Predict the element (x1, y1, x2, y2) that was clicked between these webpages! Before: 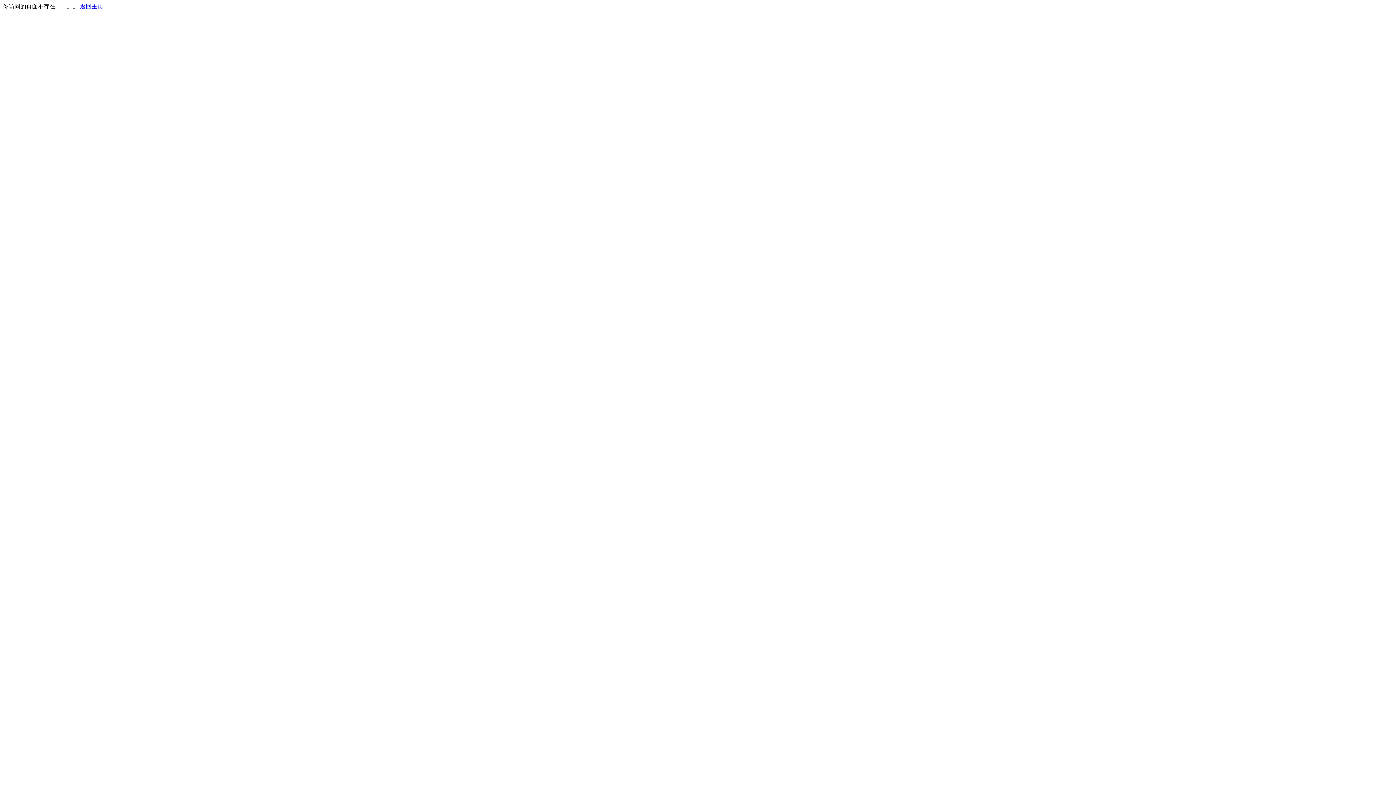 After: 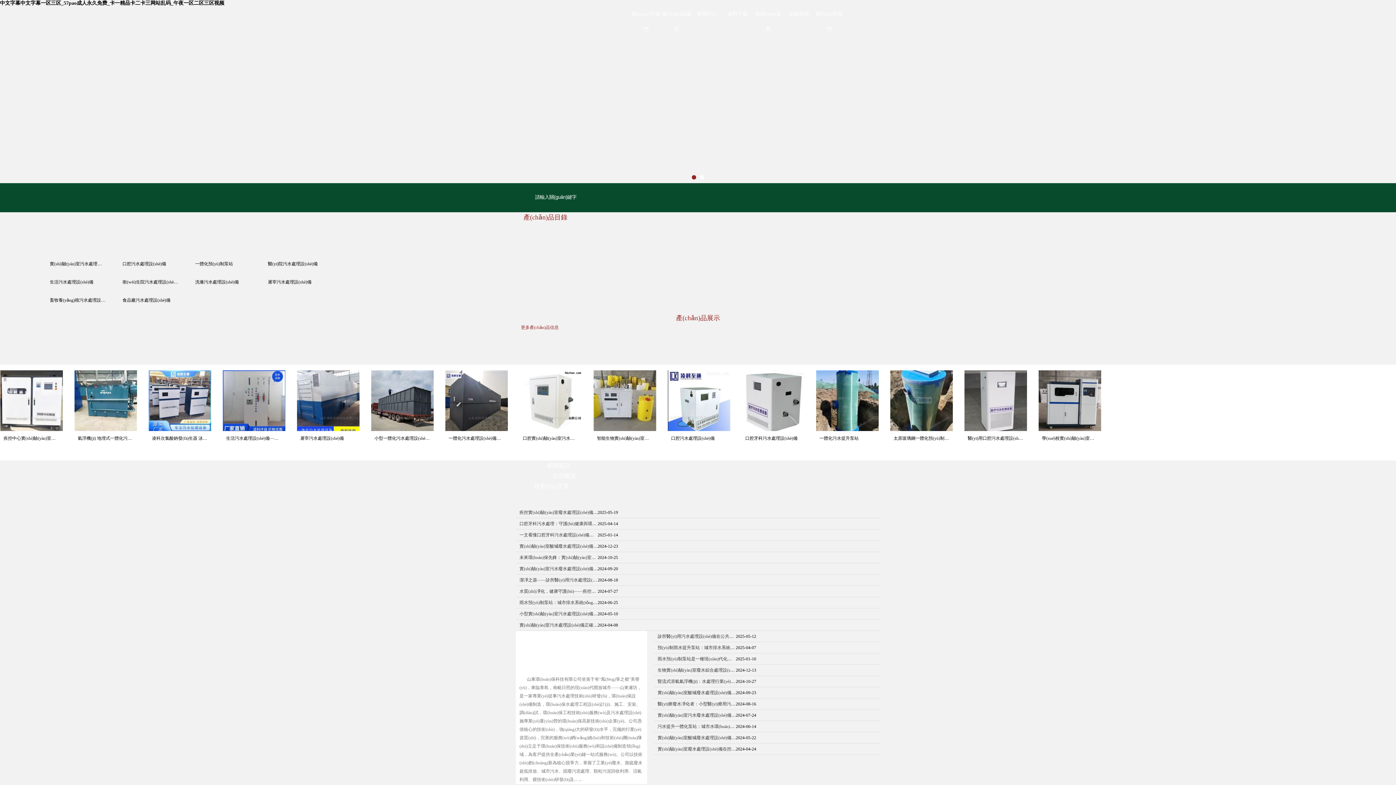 Action: label: 返回主页 bbox: (80, 3, 103, 9)